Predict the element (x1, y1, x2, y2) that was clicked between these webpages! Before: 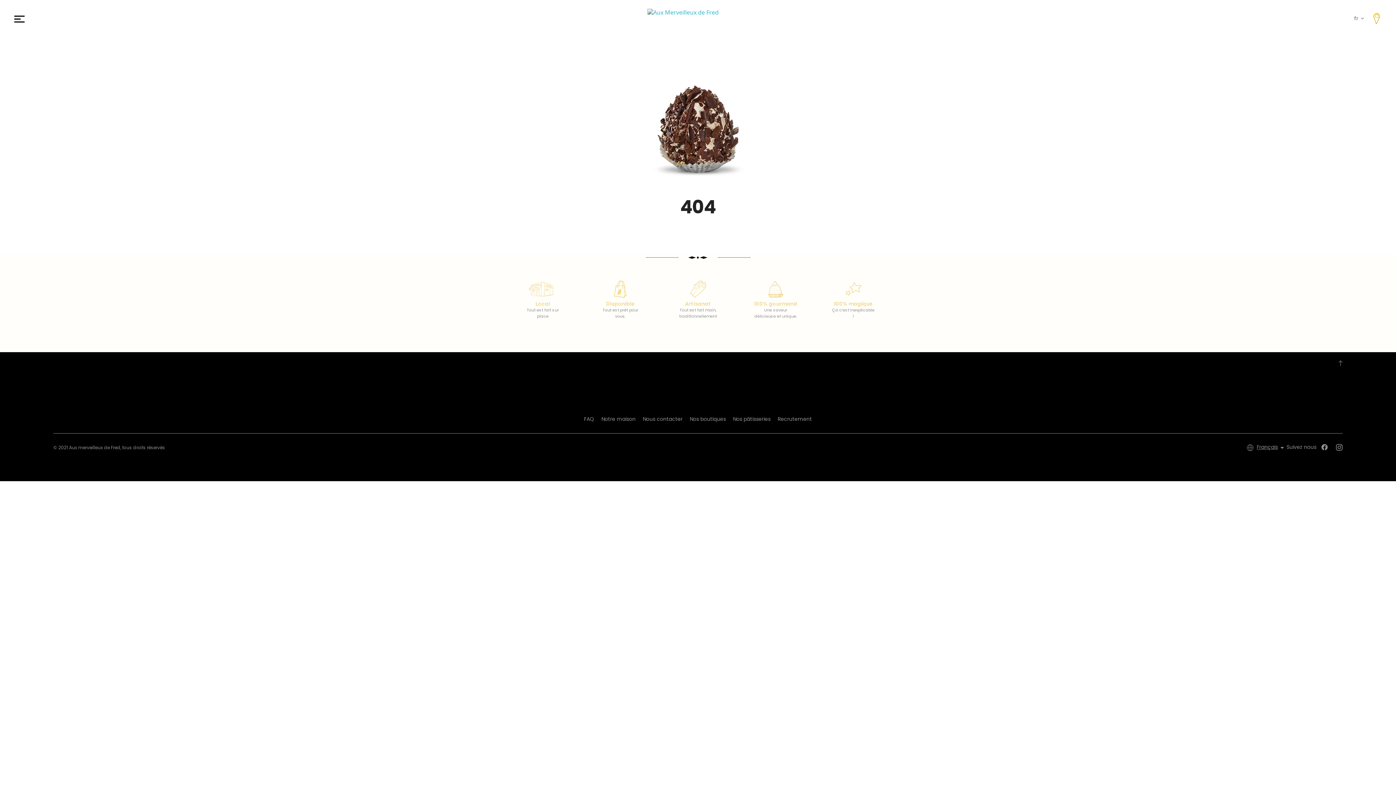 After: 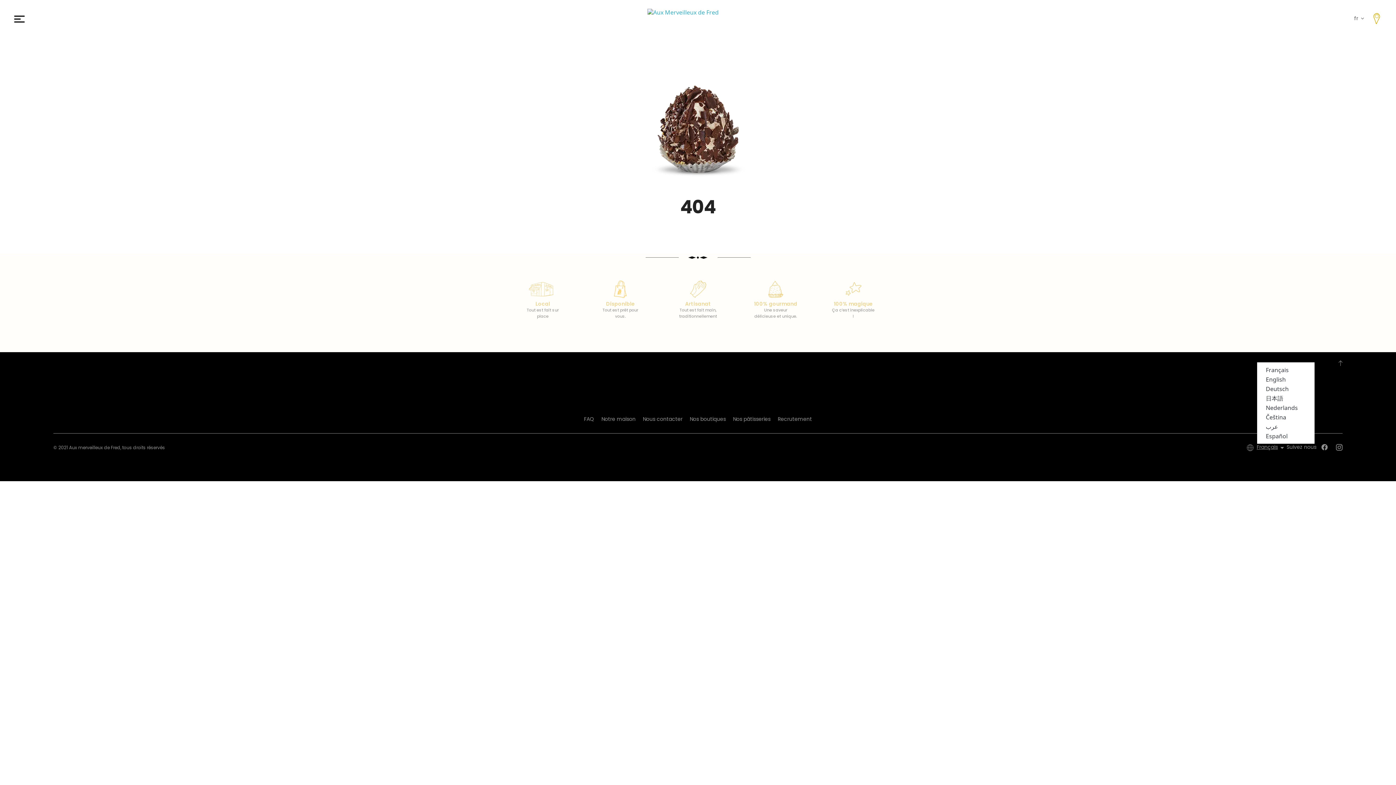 Action: label: Sélecteur de langue bbox: (1257, 443, 1286, 452)